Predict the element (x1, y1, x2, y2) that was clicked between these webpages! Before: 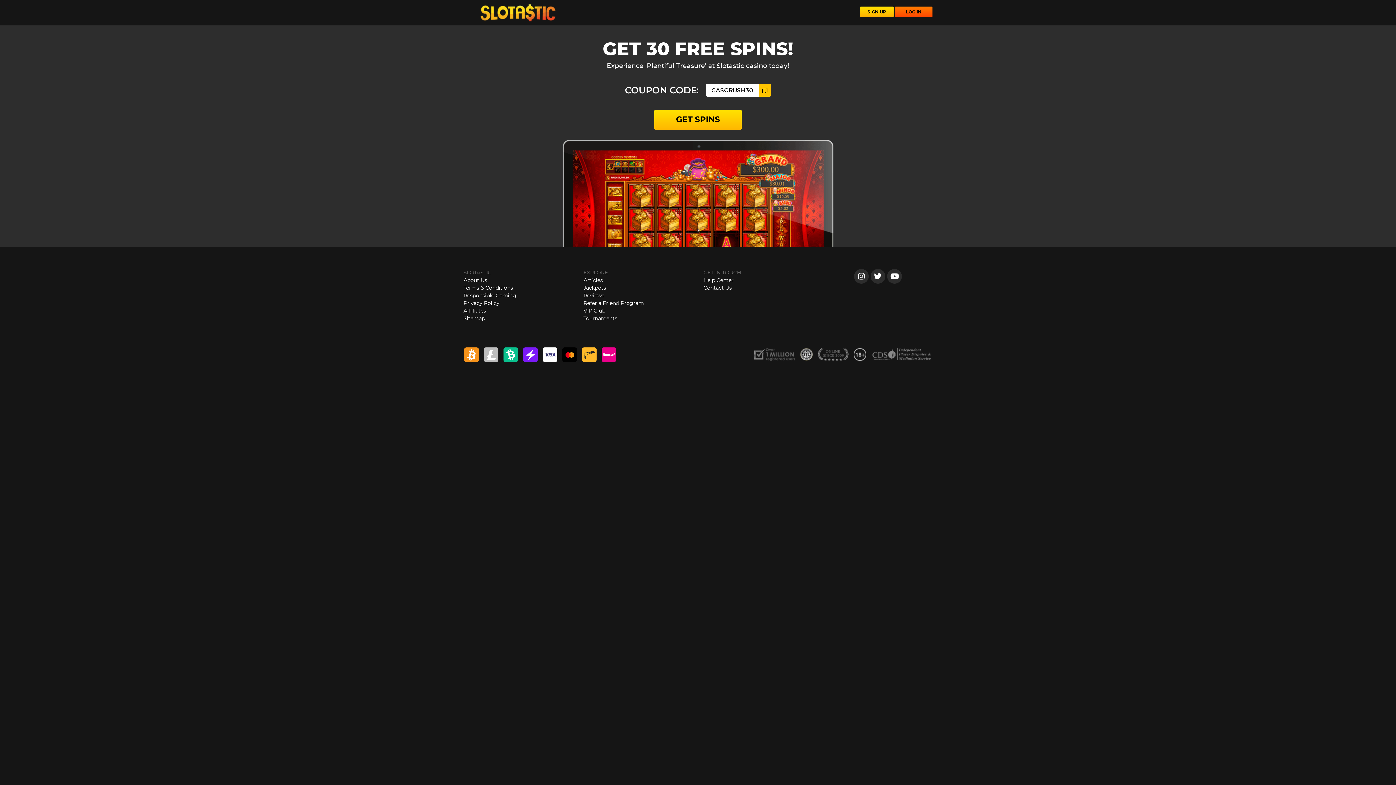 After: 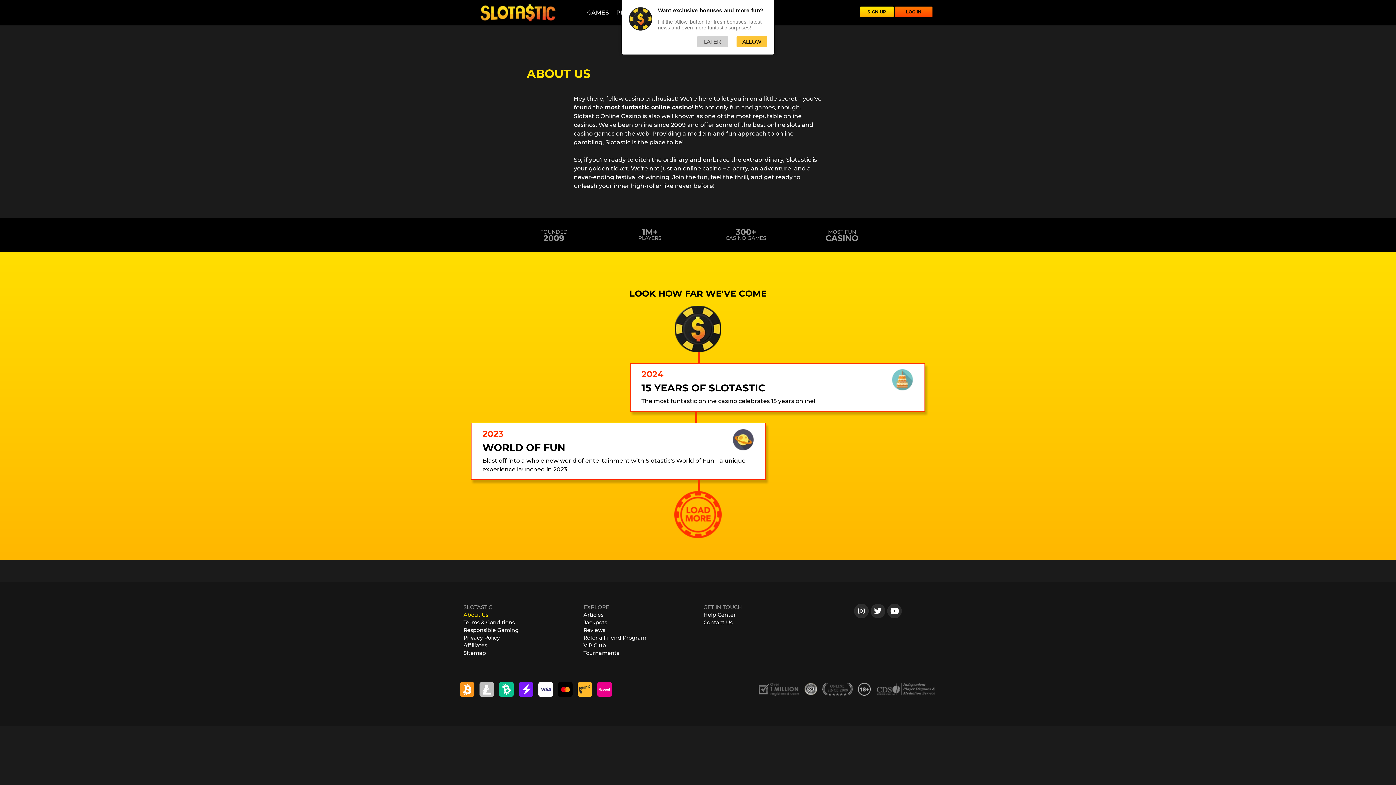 Action: bbox: (463, 277, 487, 283) label: About Us